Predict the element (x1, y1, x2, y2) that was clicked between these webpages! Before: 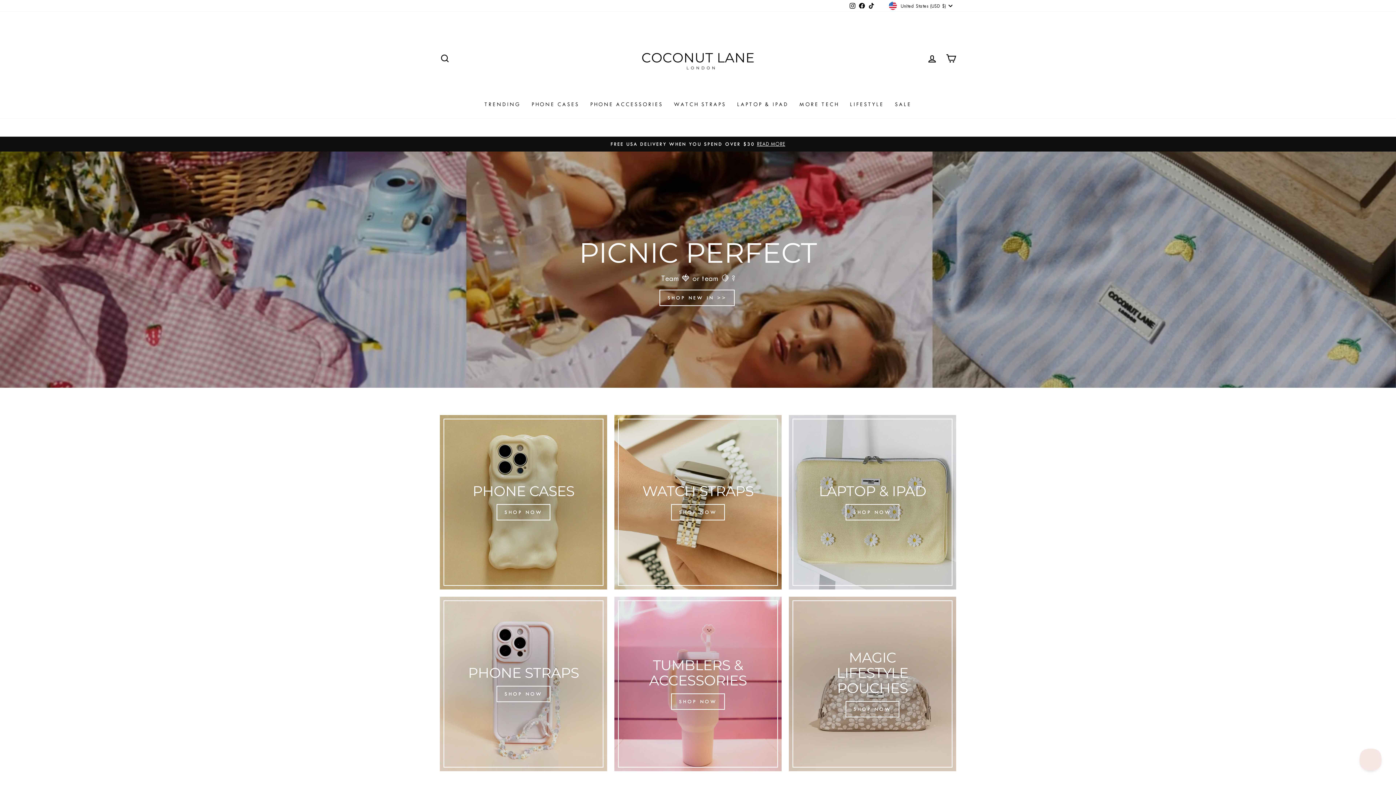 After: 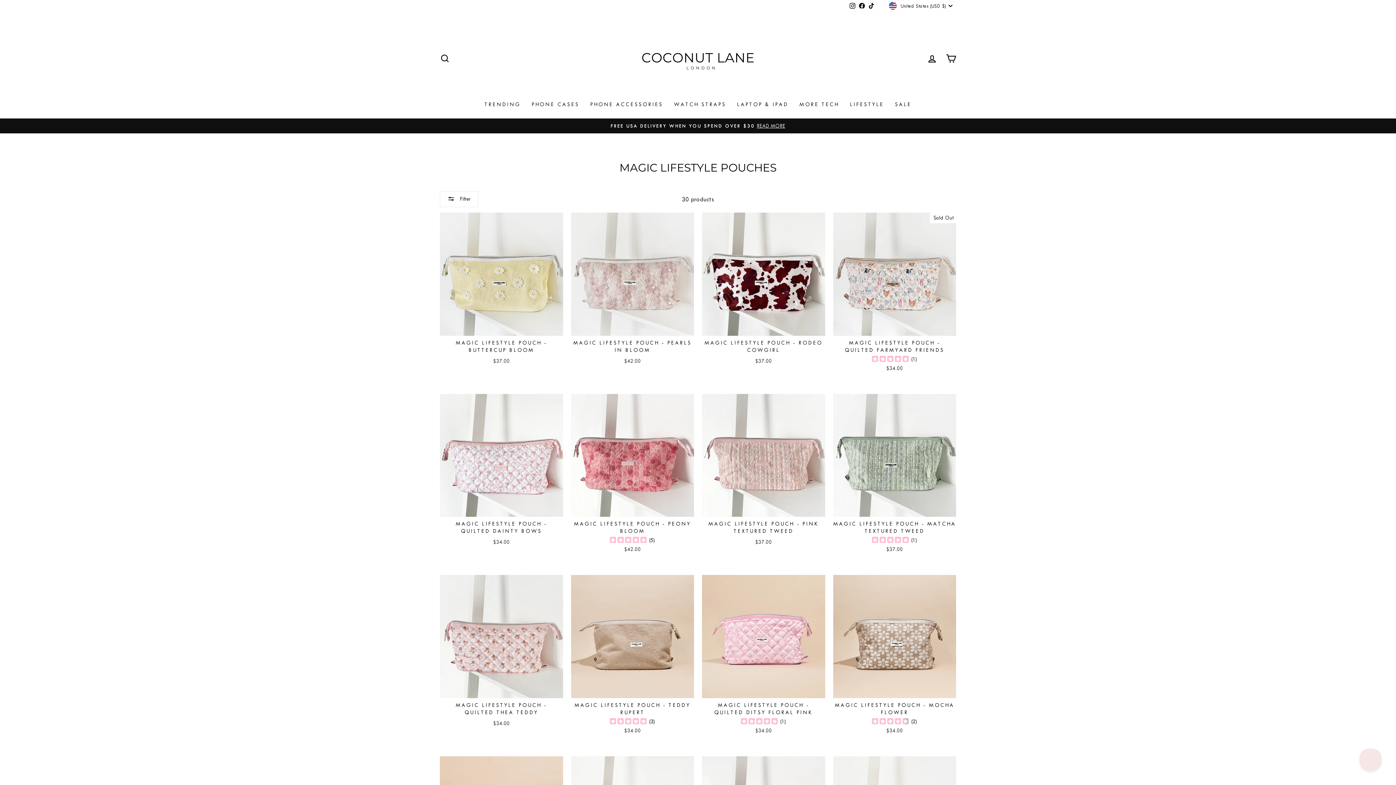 Action: label: Shop Now bbox: (789, 597, 956, 771)